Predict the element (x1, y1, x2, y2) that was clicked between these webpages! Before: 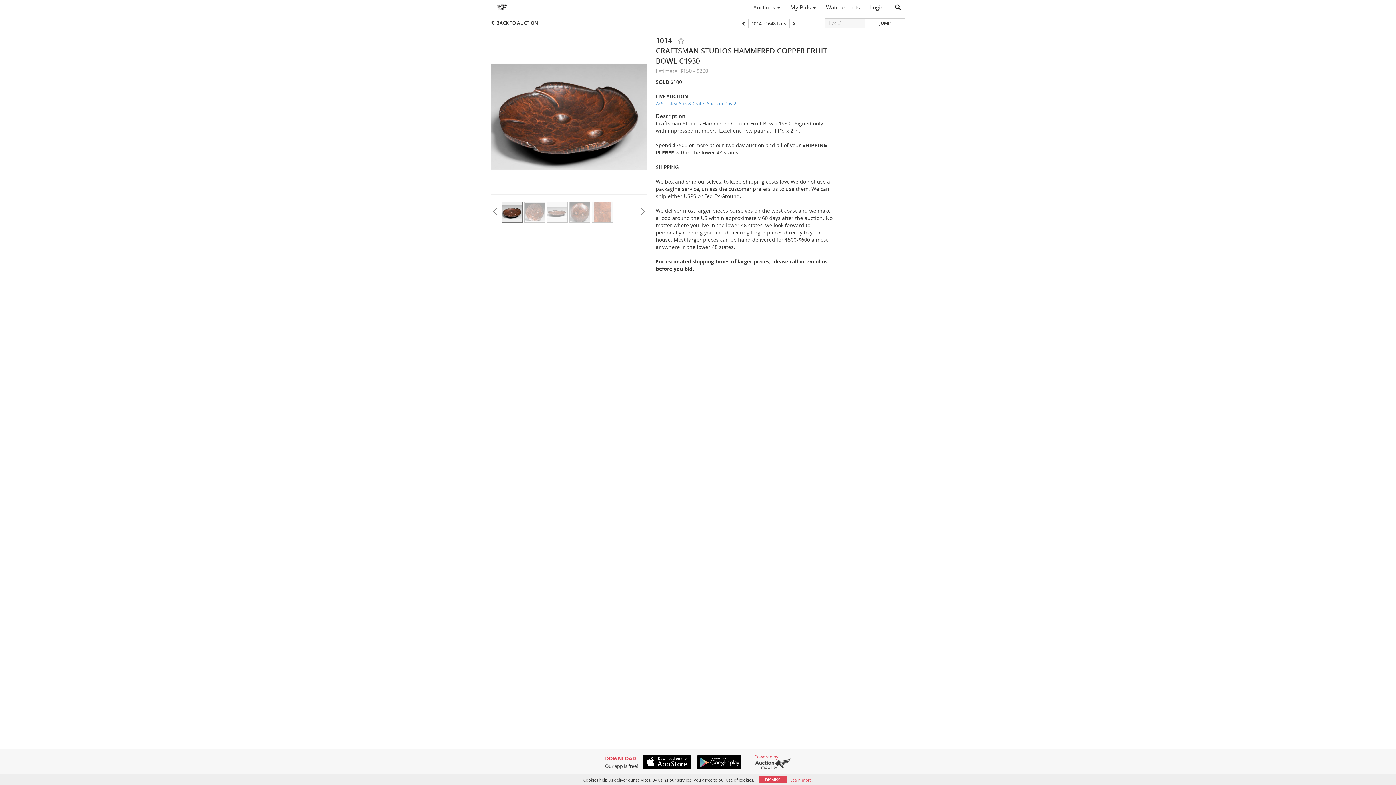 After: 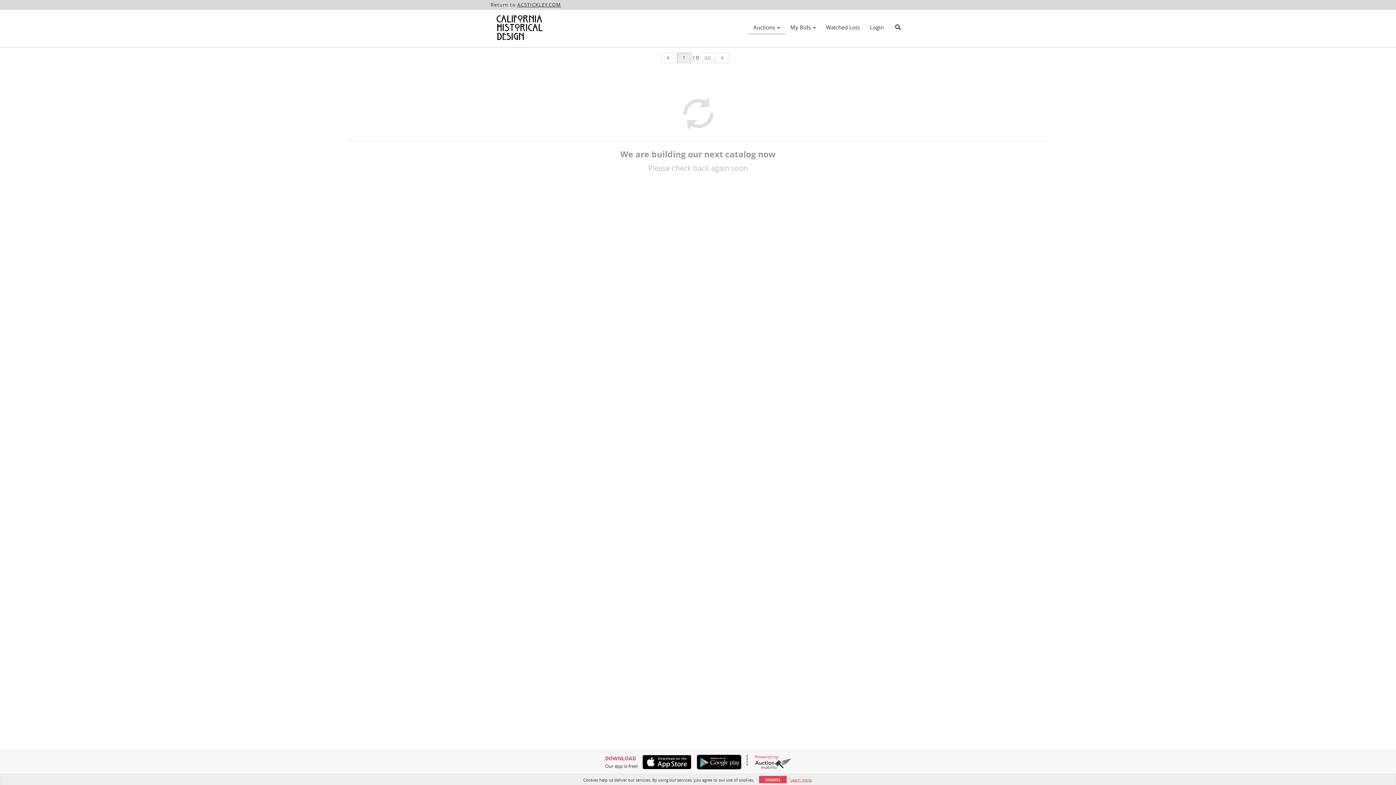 Action: bbox: (490, 0, 600, 14)